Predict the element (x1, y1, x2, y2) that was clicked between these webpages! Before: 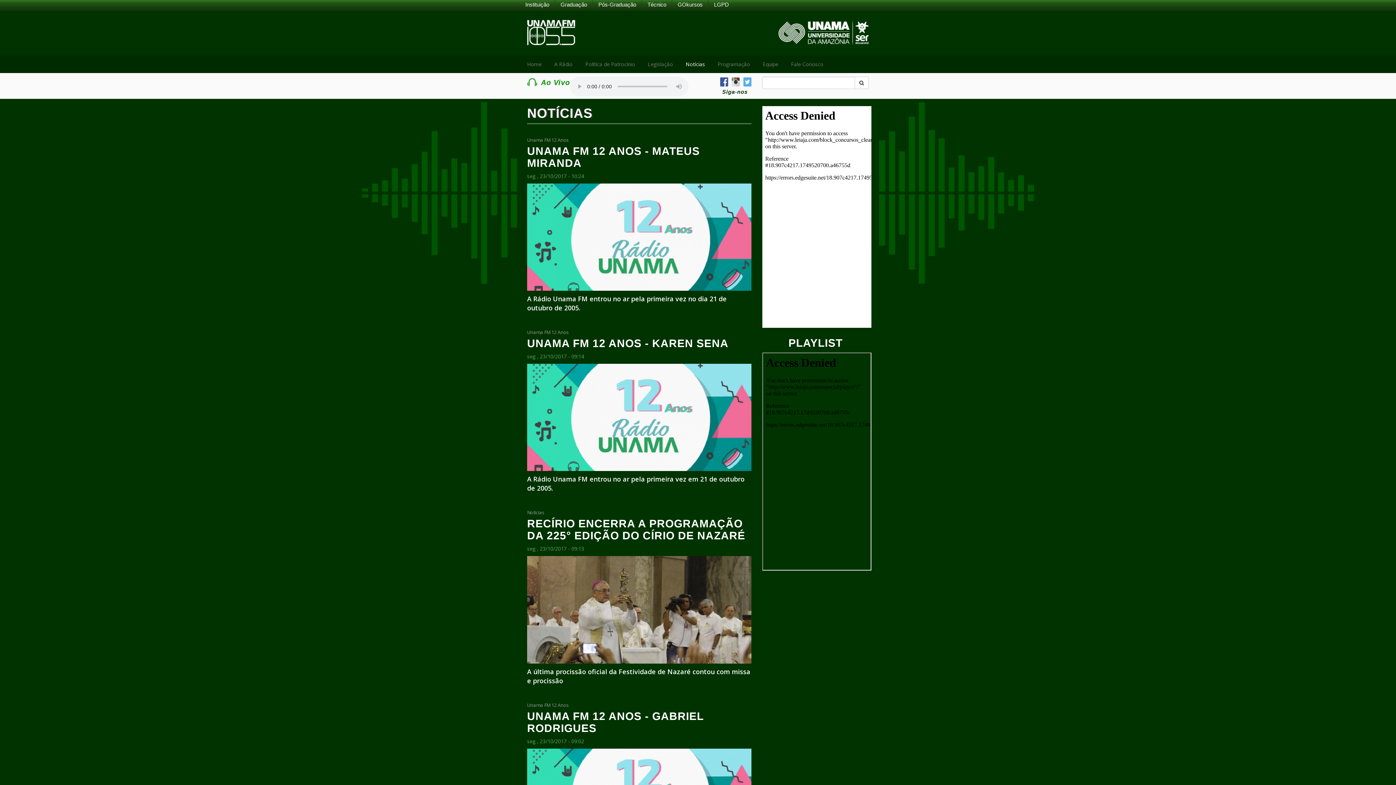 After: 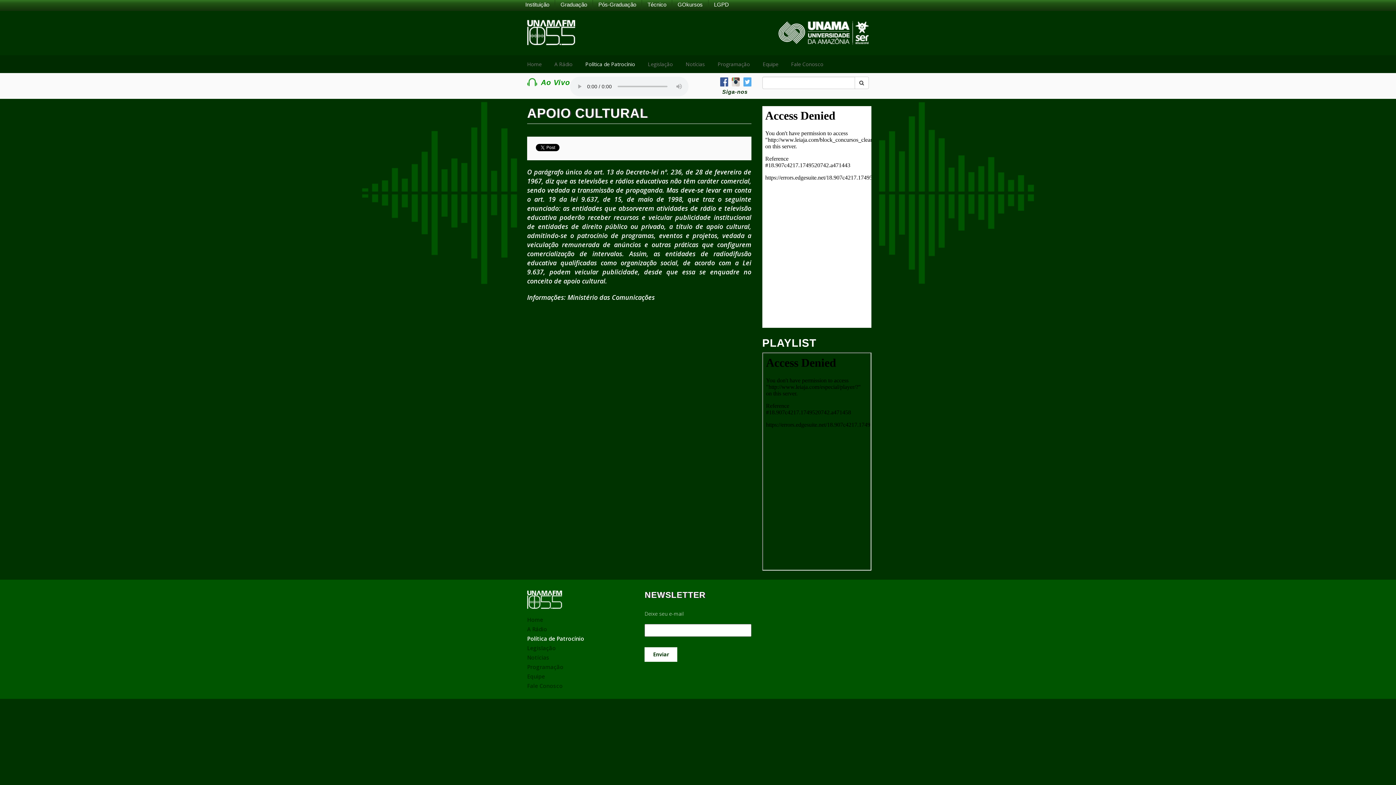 Action: bbox: (585, 60, 635, 67) label: Política de Patrocínio